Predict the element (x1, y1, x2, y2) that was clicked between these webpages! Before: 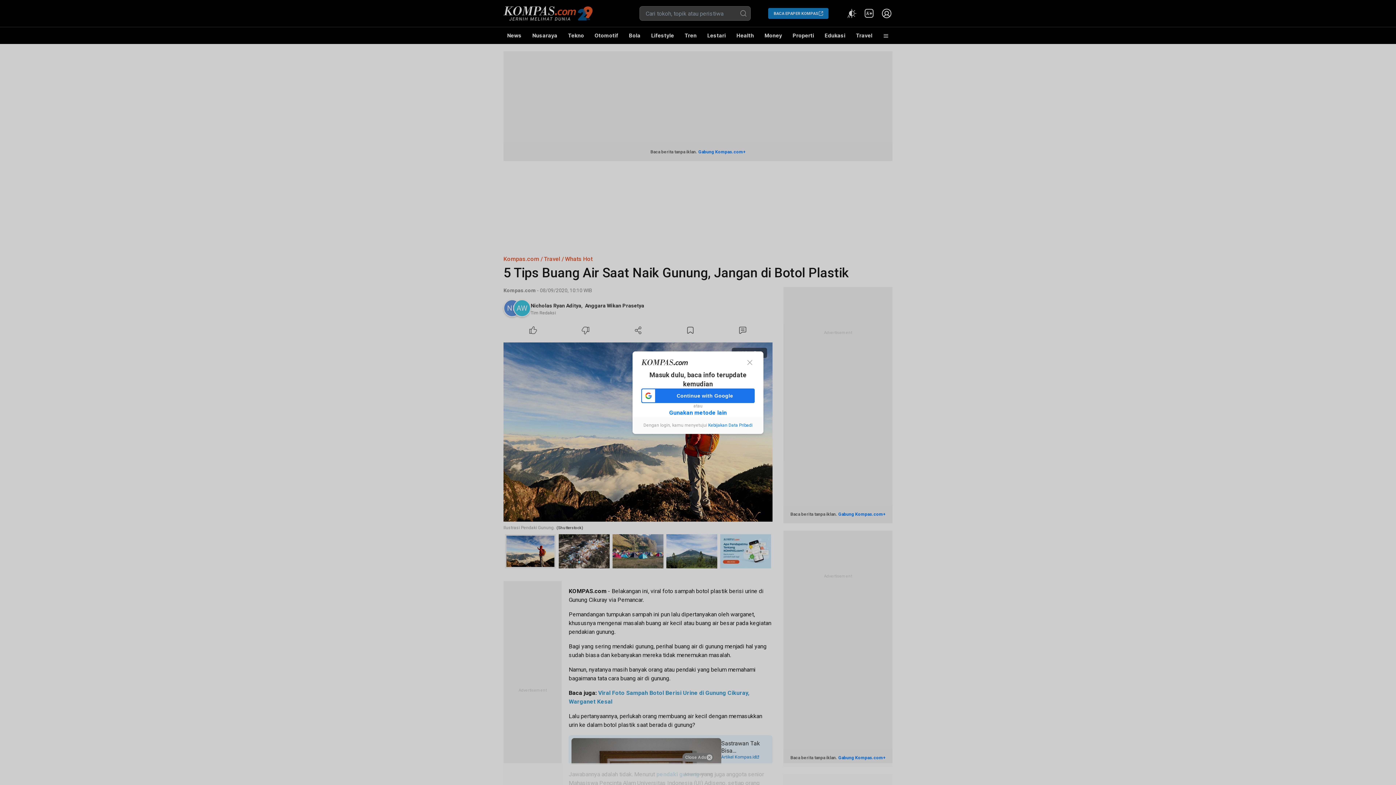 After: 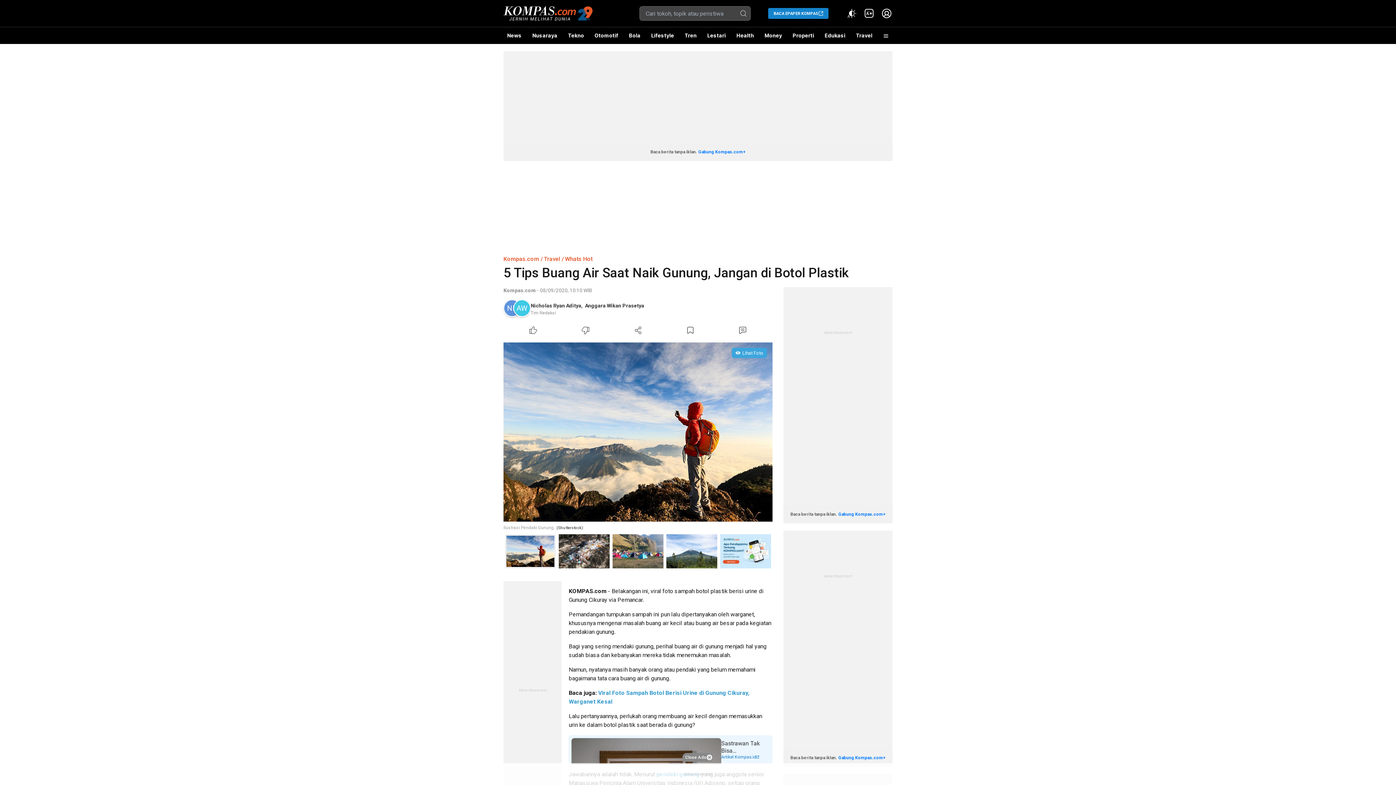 Action: bbox: (744, 357, 754, 367)